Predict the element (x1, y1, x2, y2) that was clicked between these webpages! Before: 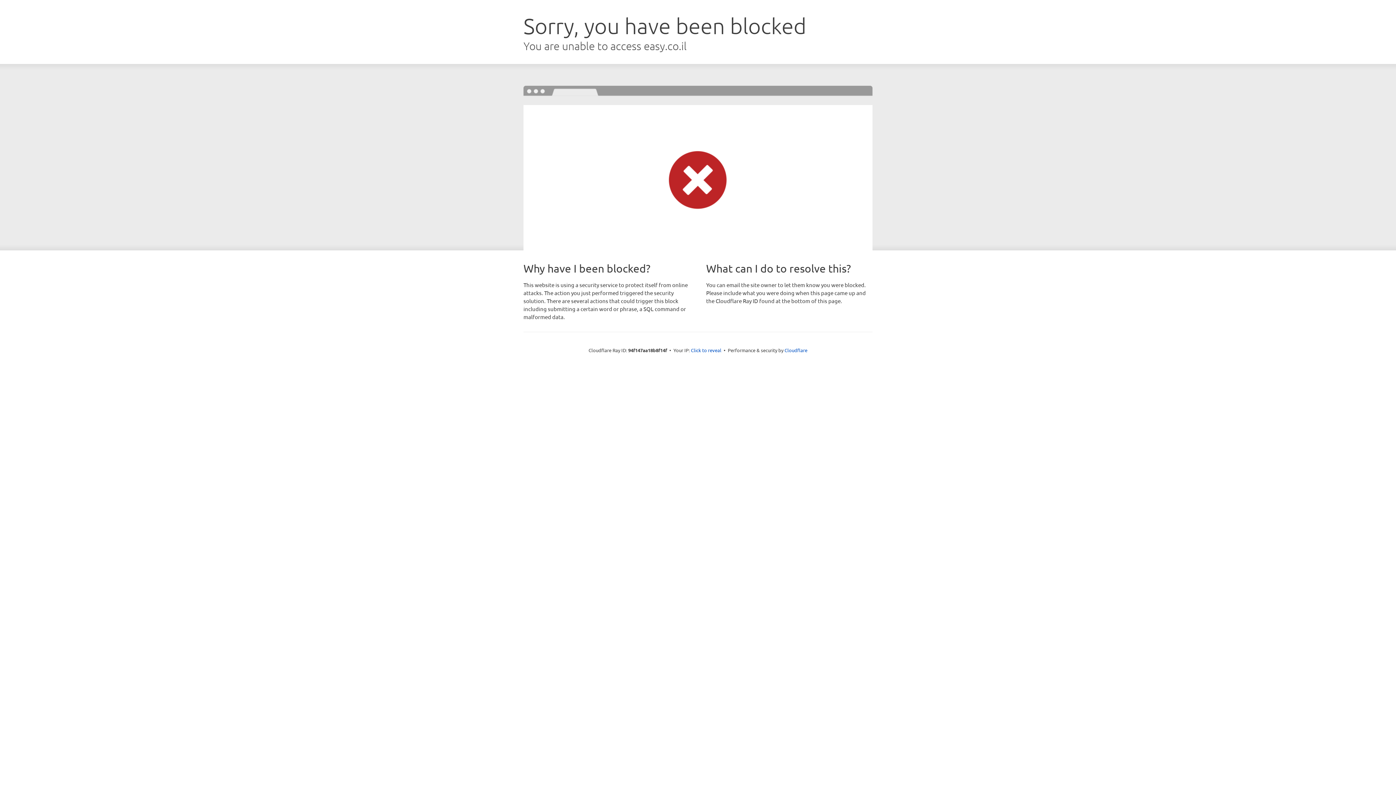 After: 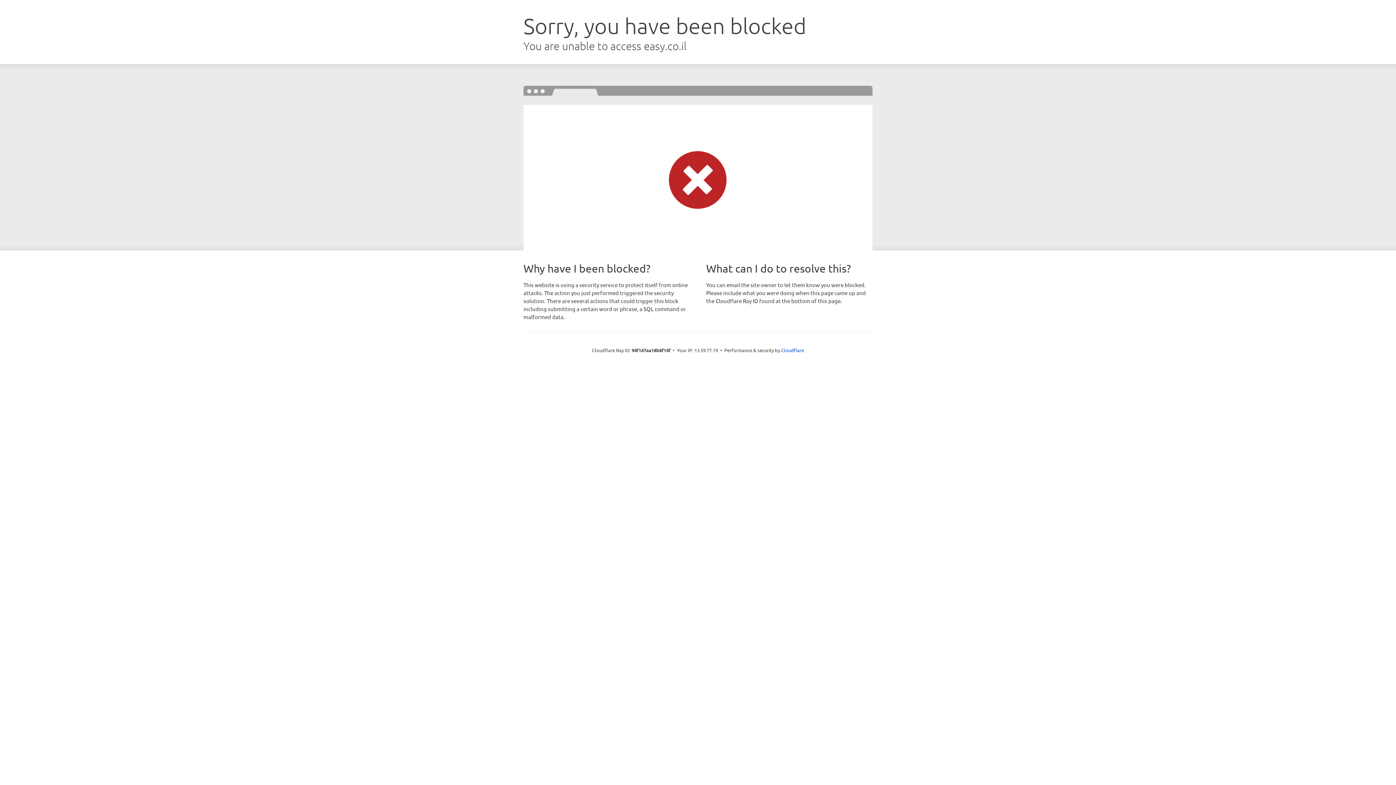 Action: label: Click to reveal bbox: (691, 346, 721, 353)